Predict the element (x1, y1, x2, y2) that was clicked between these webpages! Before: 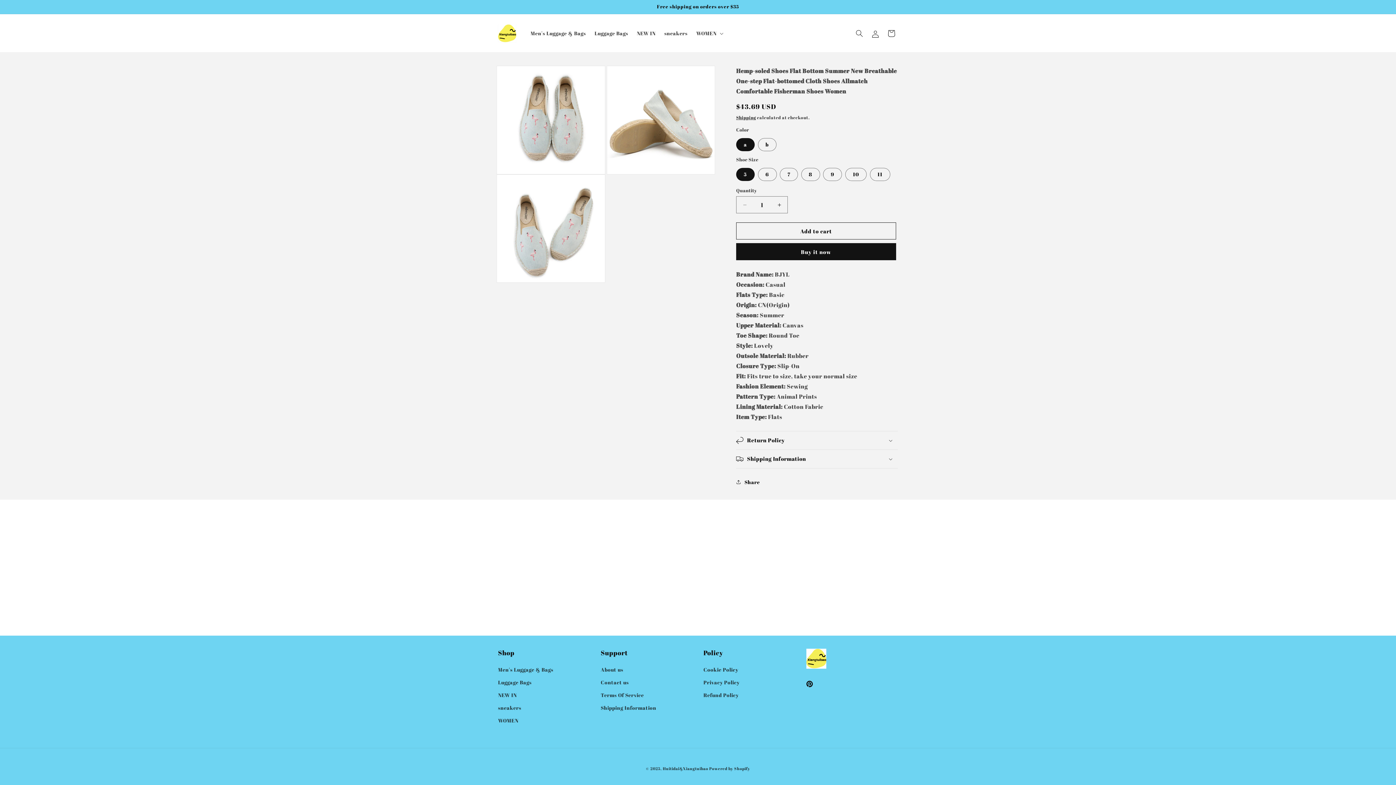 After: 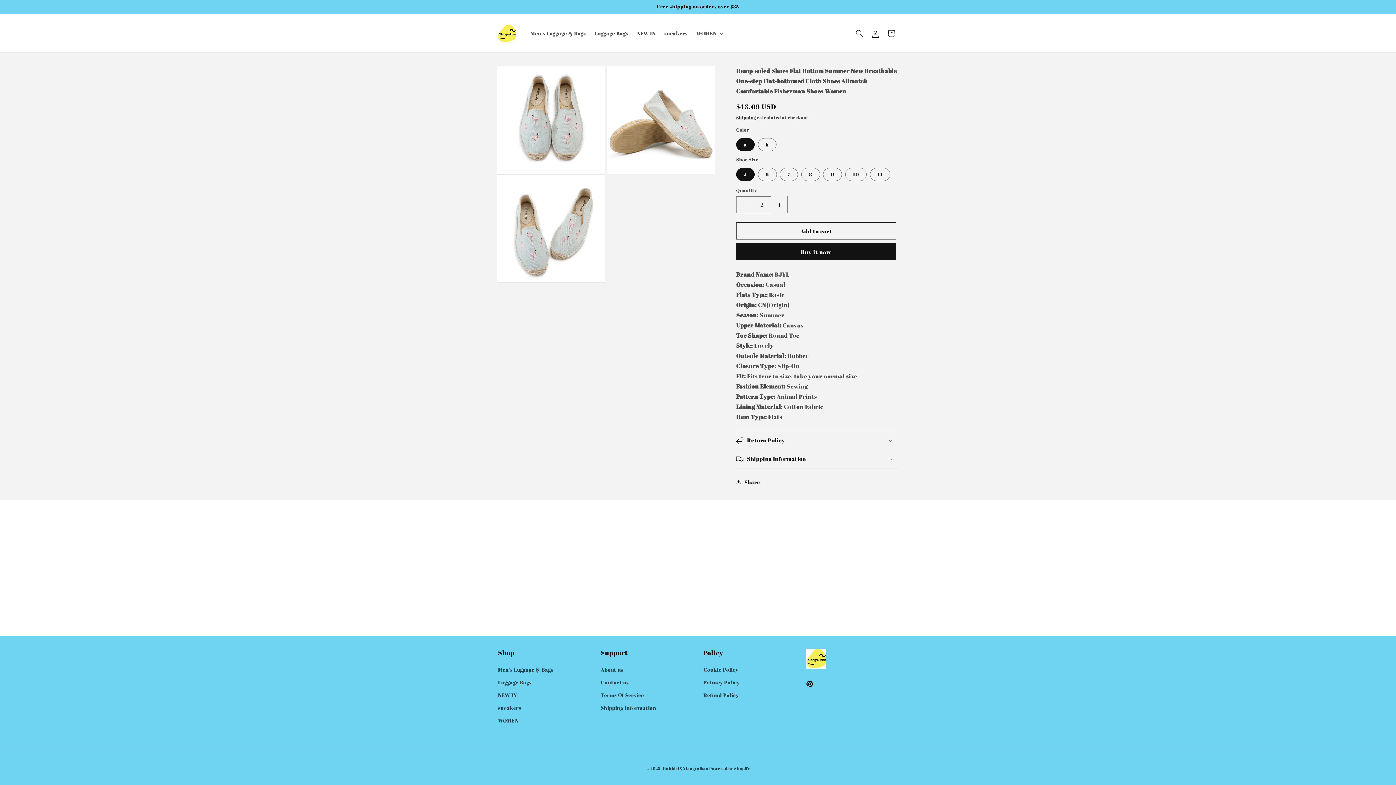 Action: bbox: (771, 196, 787, 213) label: Increase quantity for Hemp-soled Shoes Flat Bottom Summer New Breathable One-step Flat-bottomed Cloth Shoes Allmatch Comfortable Fisherman Shoes Women